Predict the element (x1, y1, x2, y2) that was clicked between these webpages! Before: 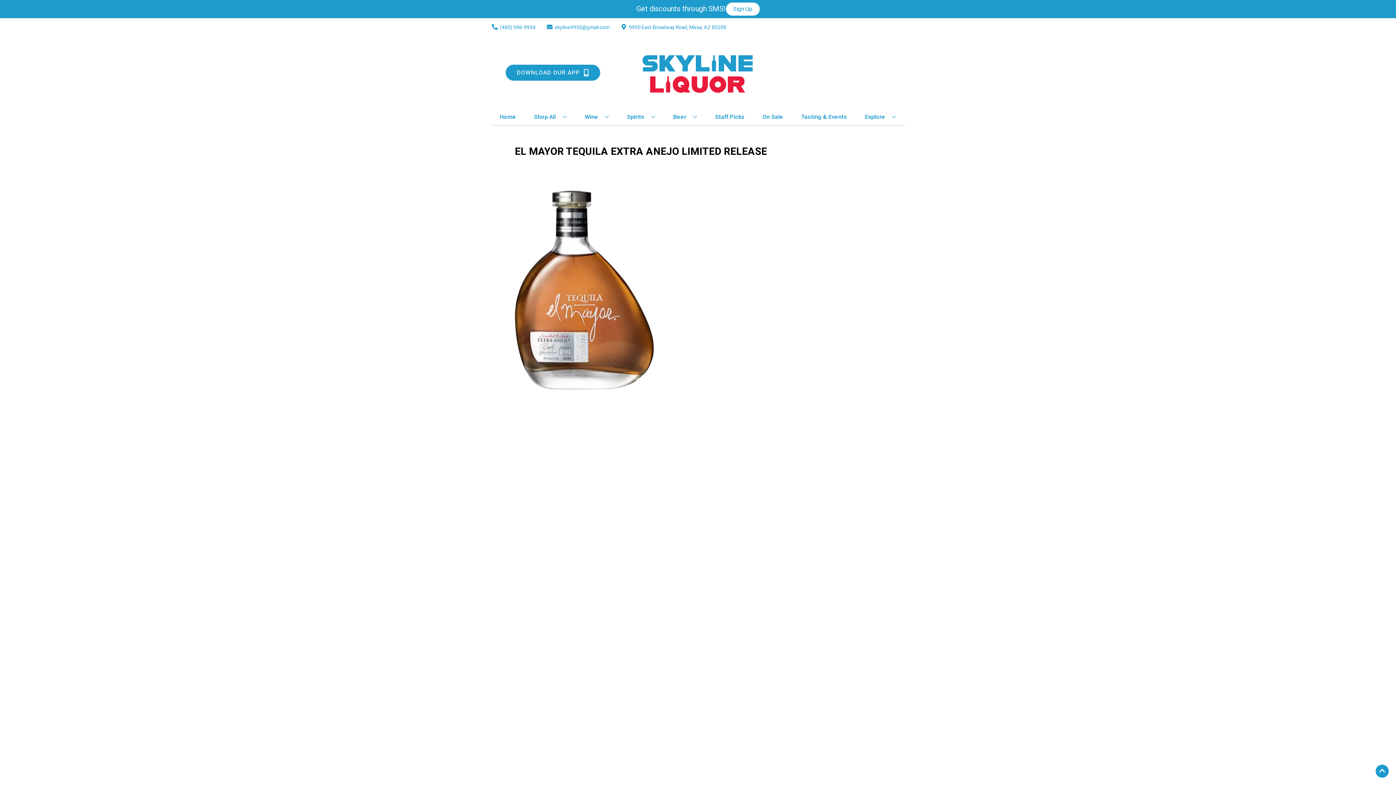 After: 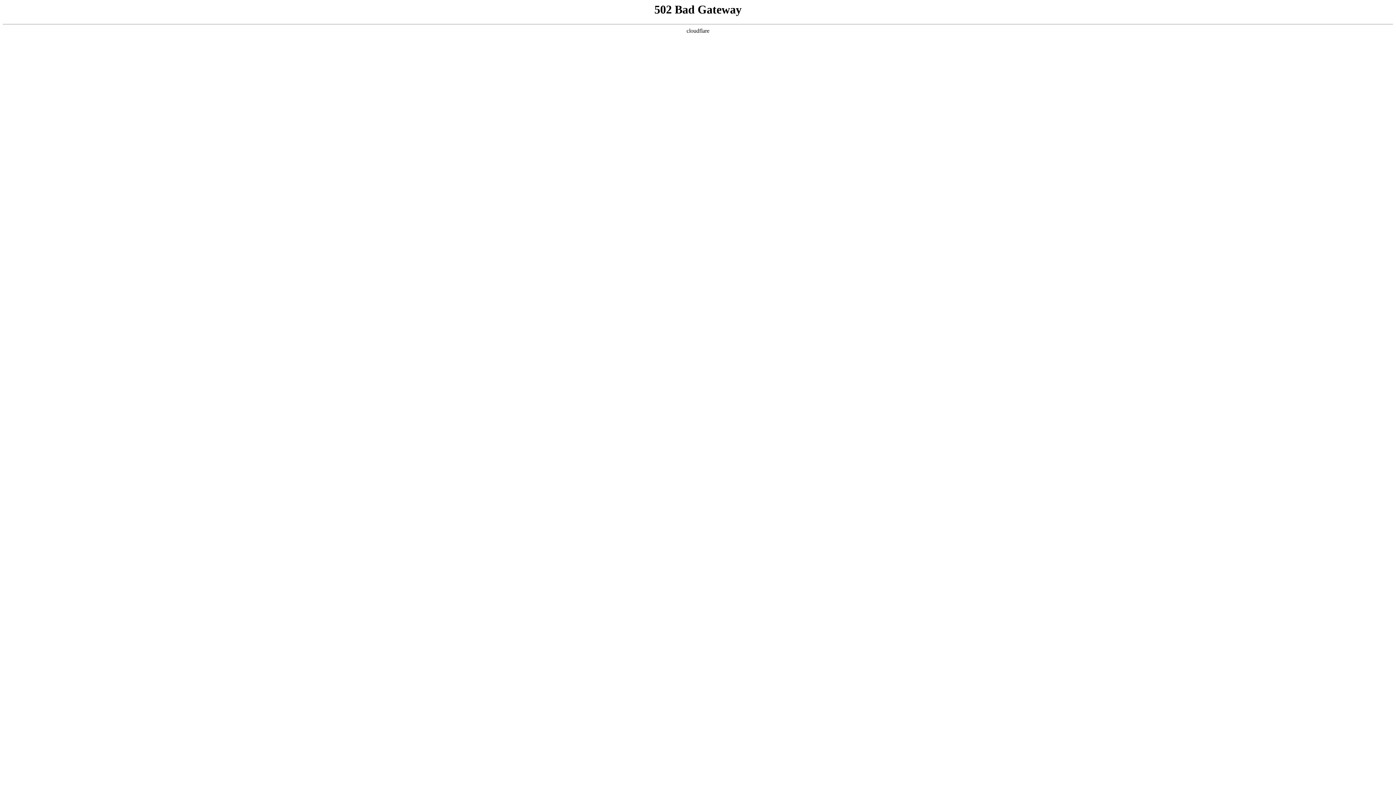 Action: bbox: (581, 109, 612, 125) label: Wine